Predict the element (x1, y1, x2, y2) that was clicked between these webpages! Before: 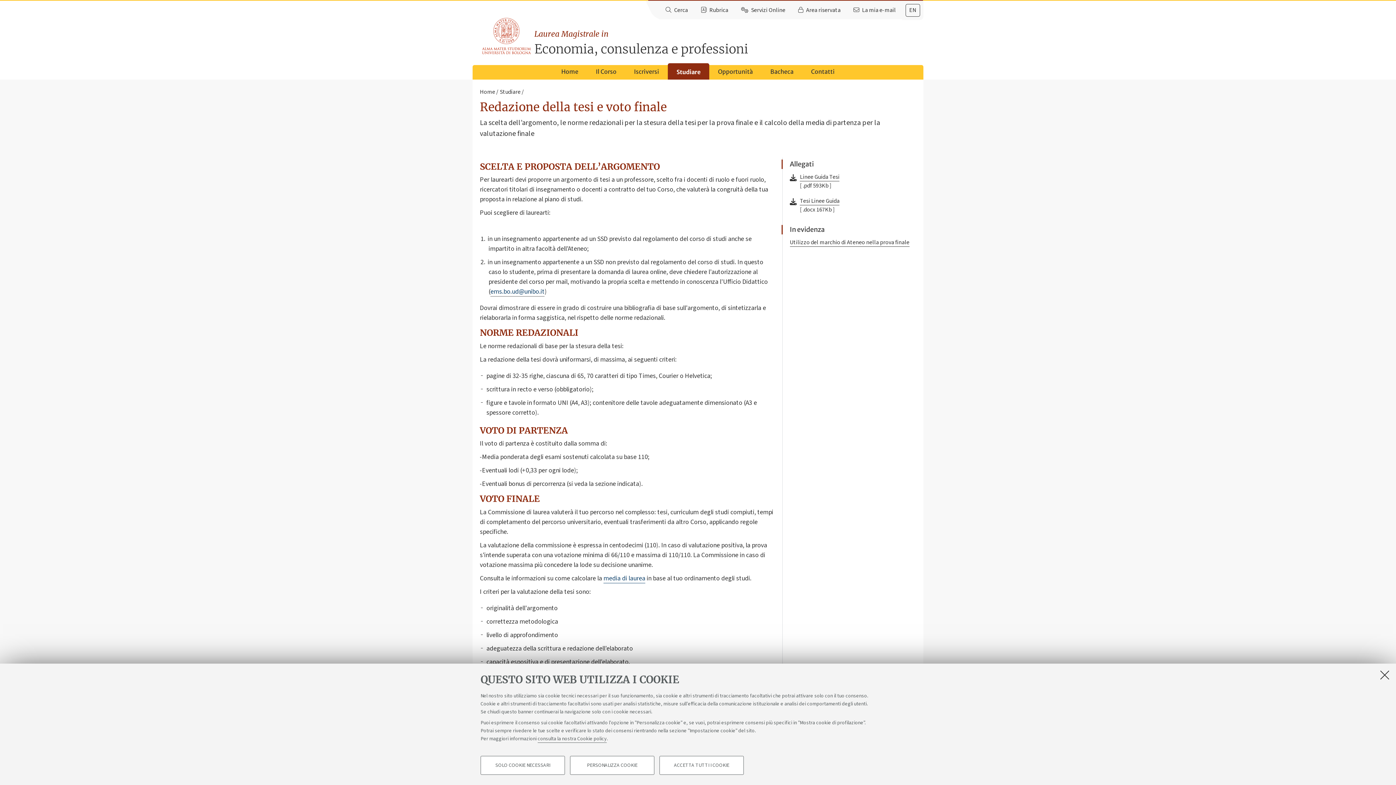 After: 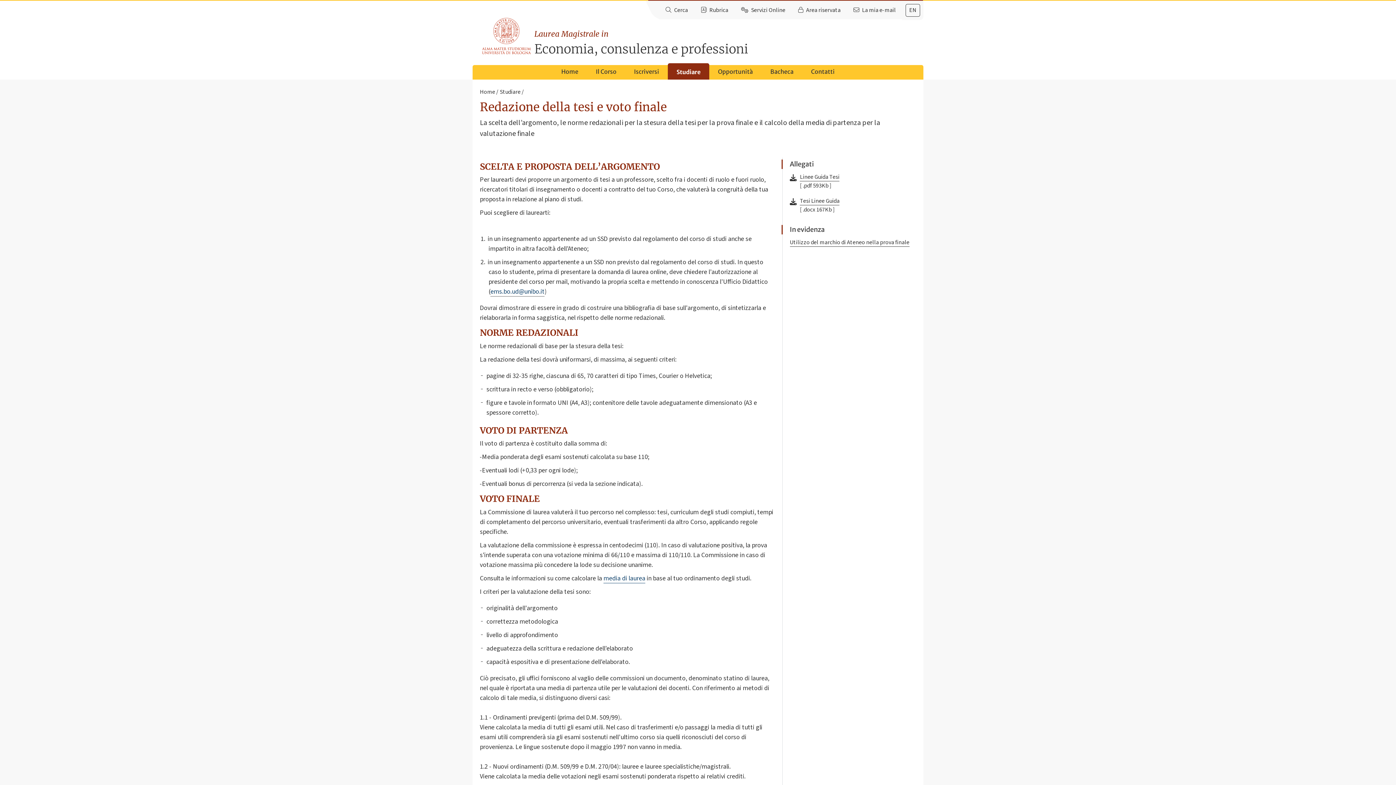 Action: label: ACCETTA TUTTI I COOKIE bbox: (659, 756, 744, 775)